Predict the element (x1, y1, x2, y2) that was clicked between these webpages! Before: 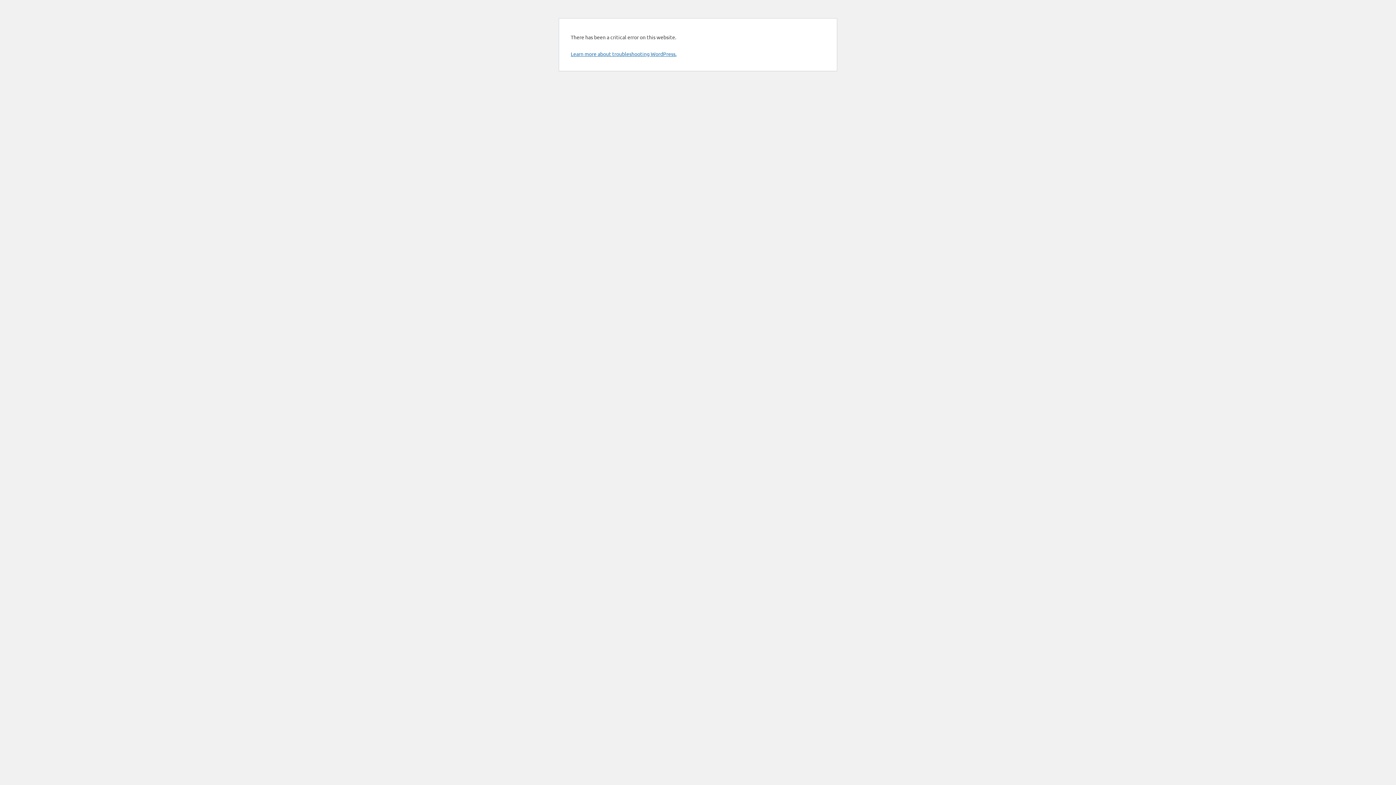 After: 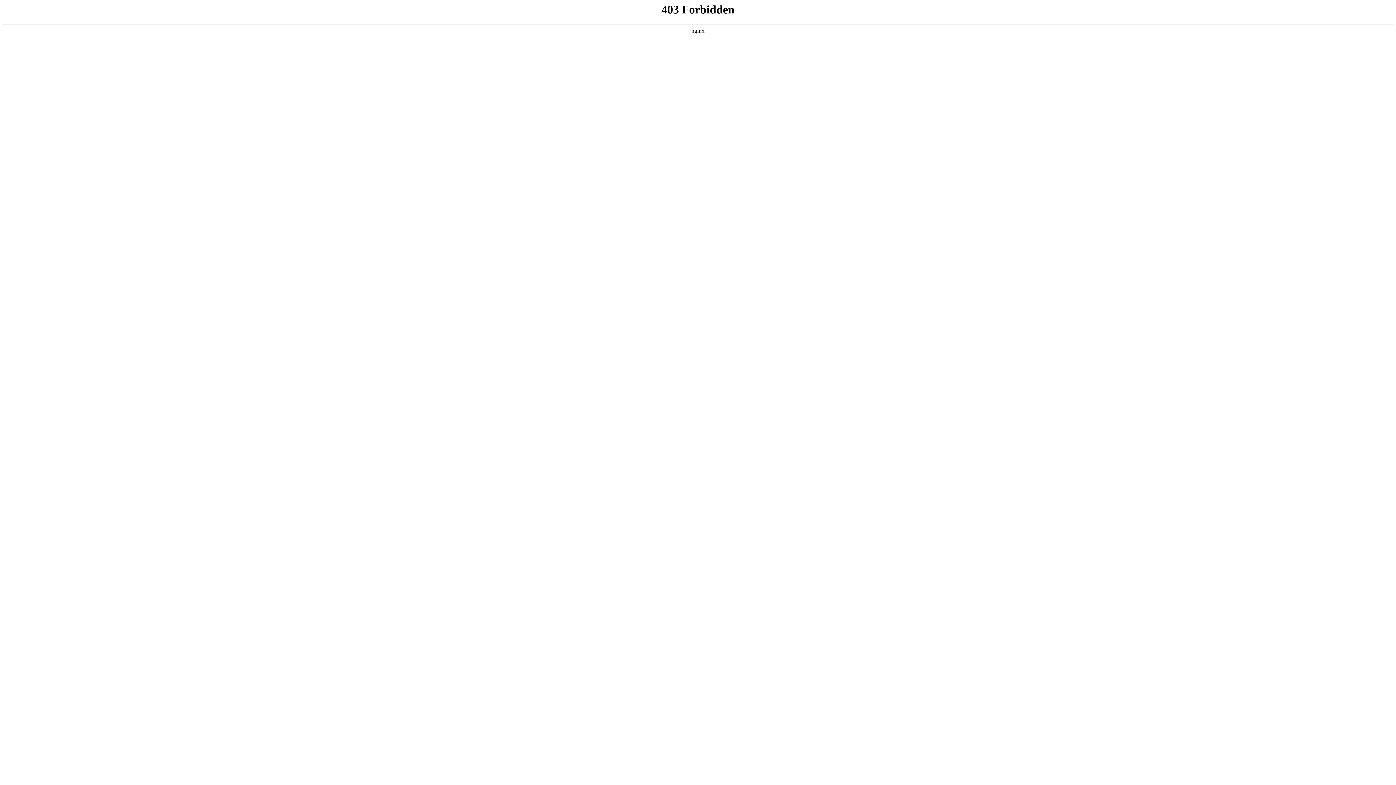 Action: label: Learn more about troubleshooting WordPress. bbox: (570, 50, 676, 57)